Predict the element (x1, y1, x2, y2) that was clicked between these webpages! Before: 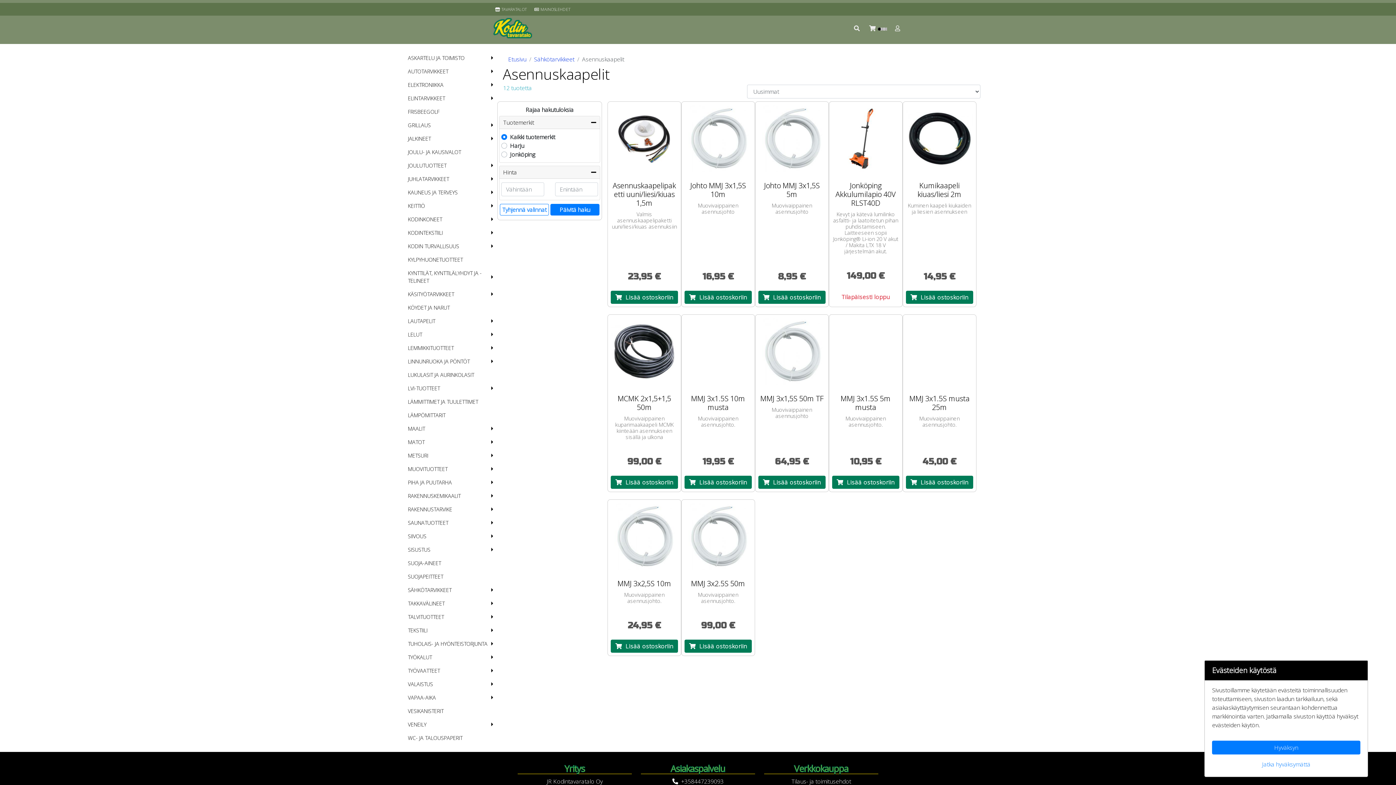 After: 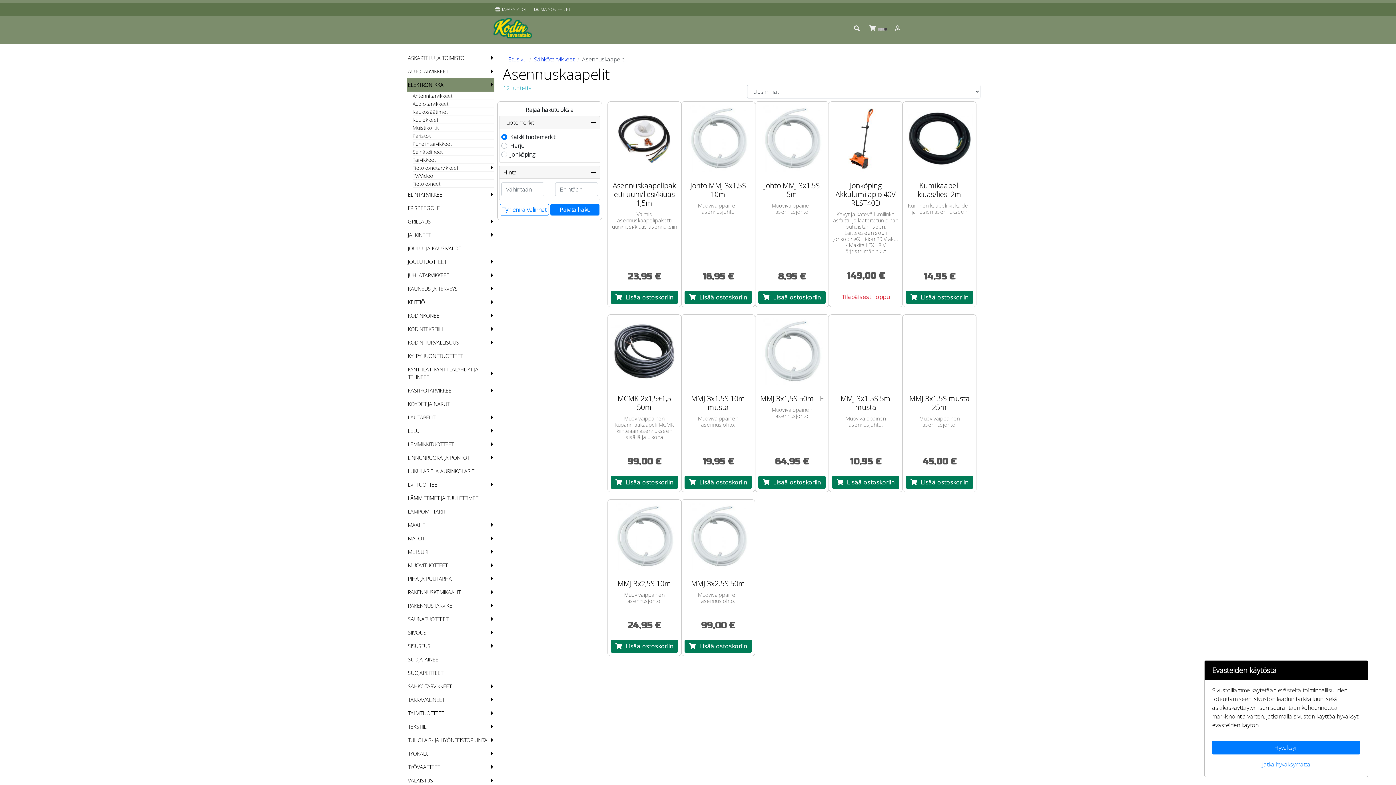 Action: bbox: (490, 84, 494, 85)